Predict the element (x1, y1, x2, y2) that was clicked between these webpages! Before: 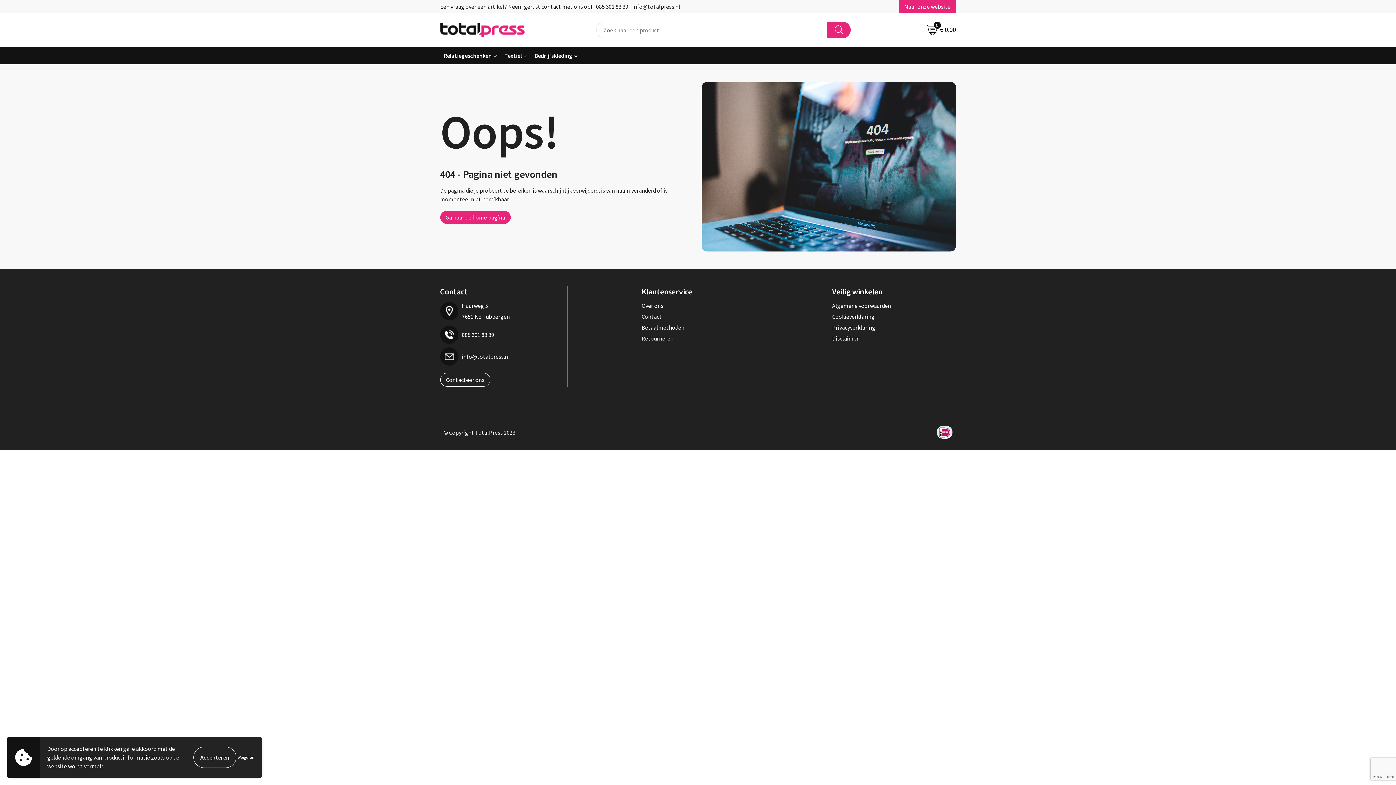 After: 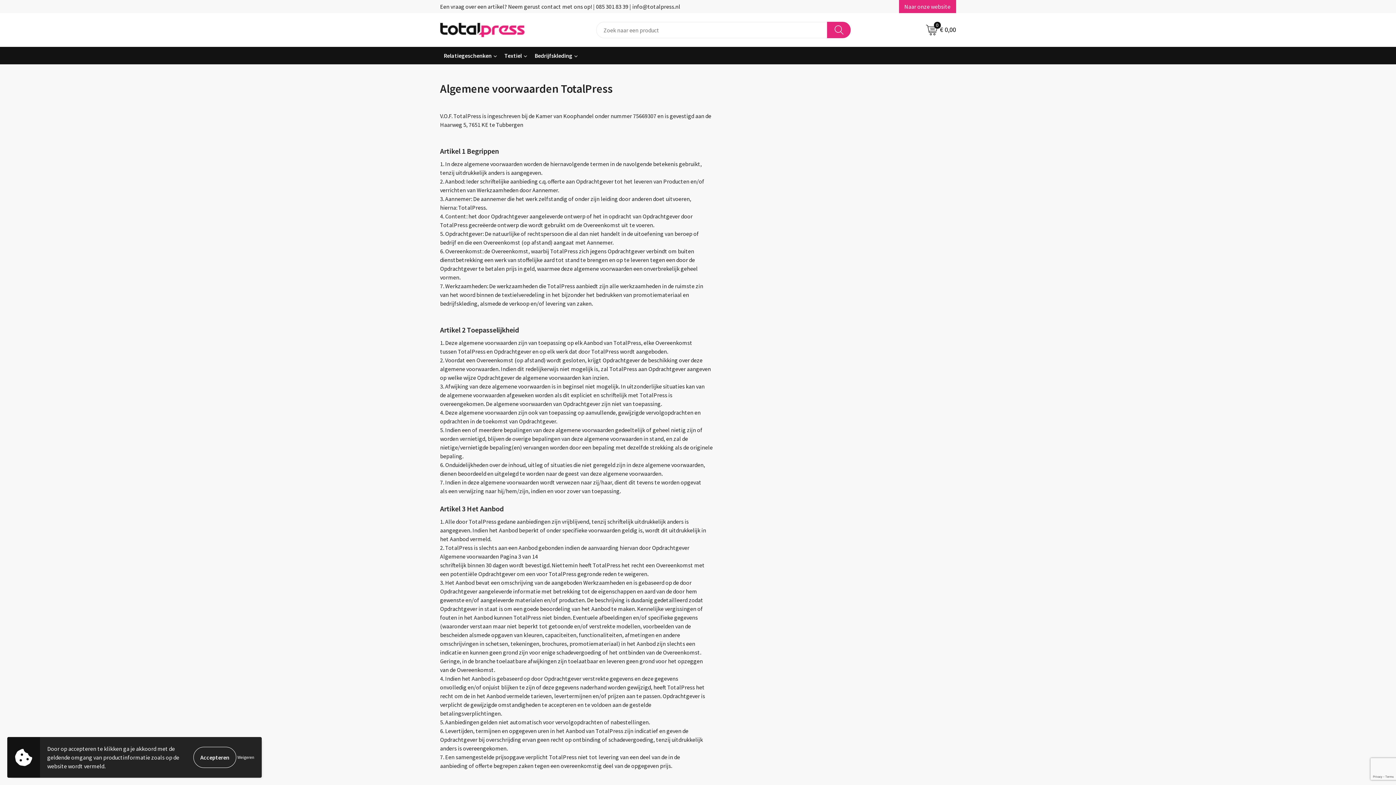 Action: label: Algemene voorwaarden bbox: (832, 300, 956, 311)